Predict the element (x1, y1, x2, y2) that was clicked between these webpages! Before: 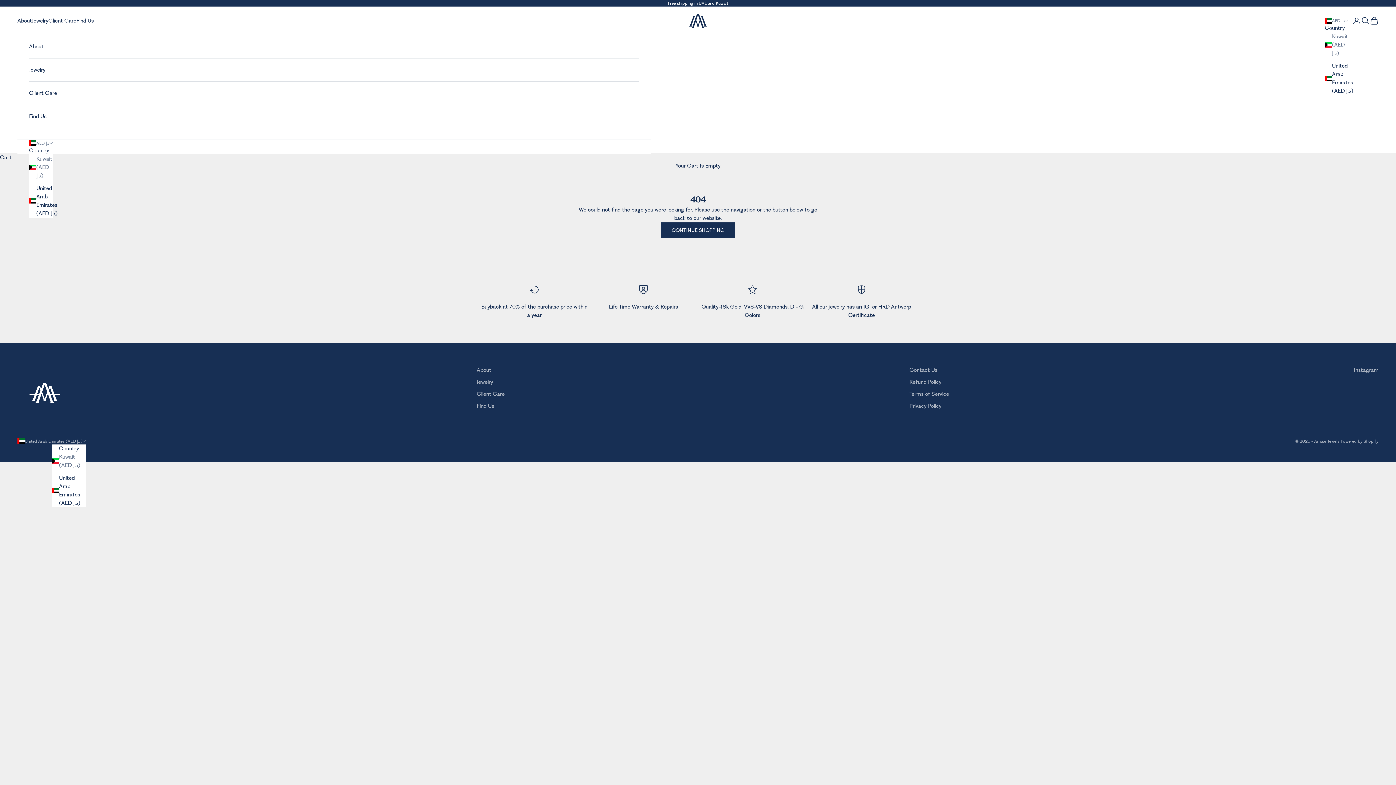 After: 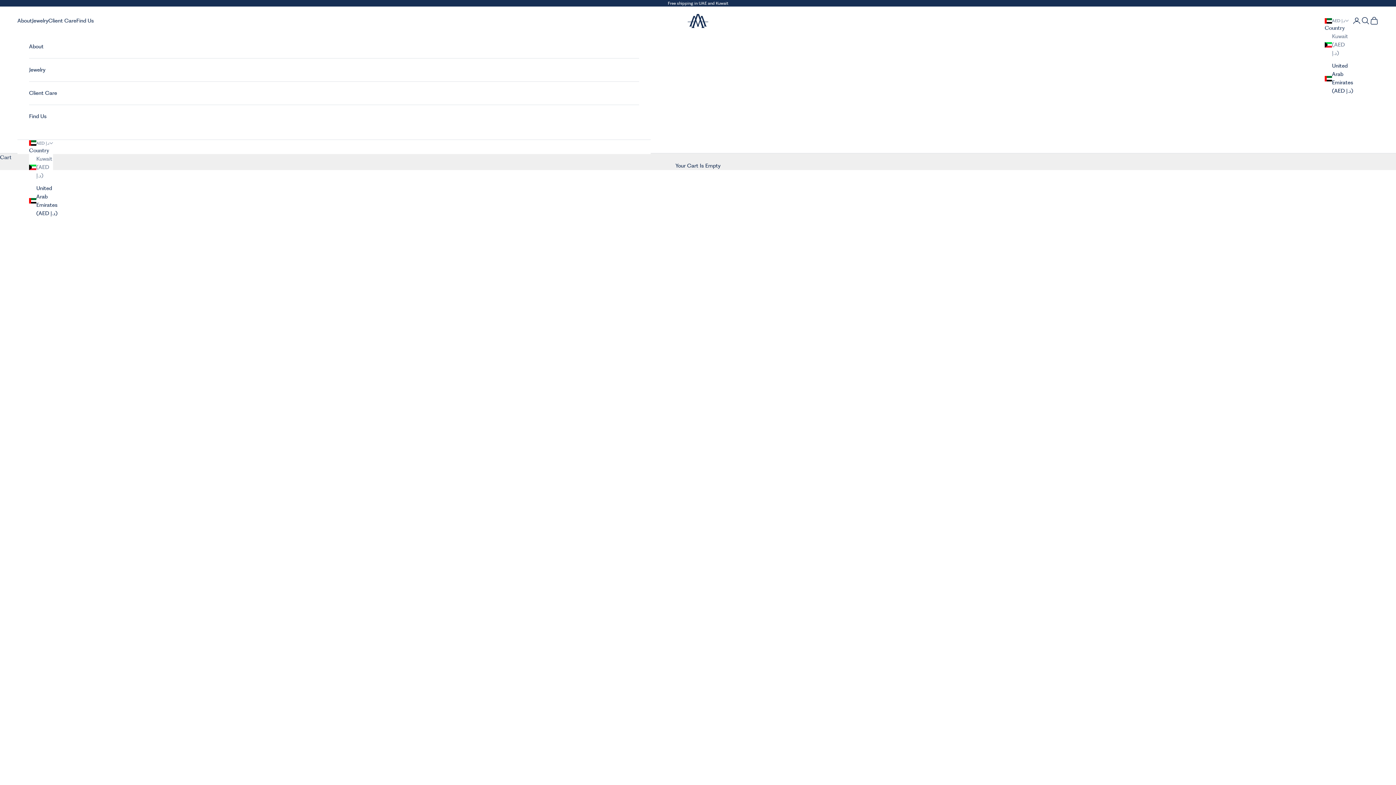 Action: bbox: (29, 58, 639, 81) label: Jewelry